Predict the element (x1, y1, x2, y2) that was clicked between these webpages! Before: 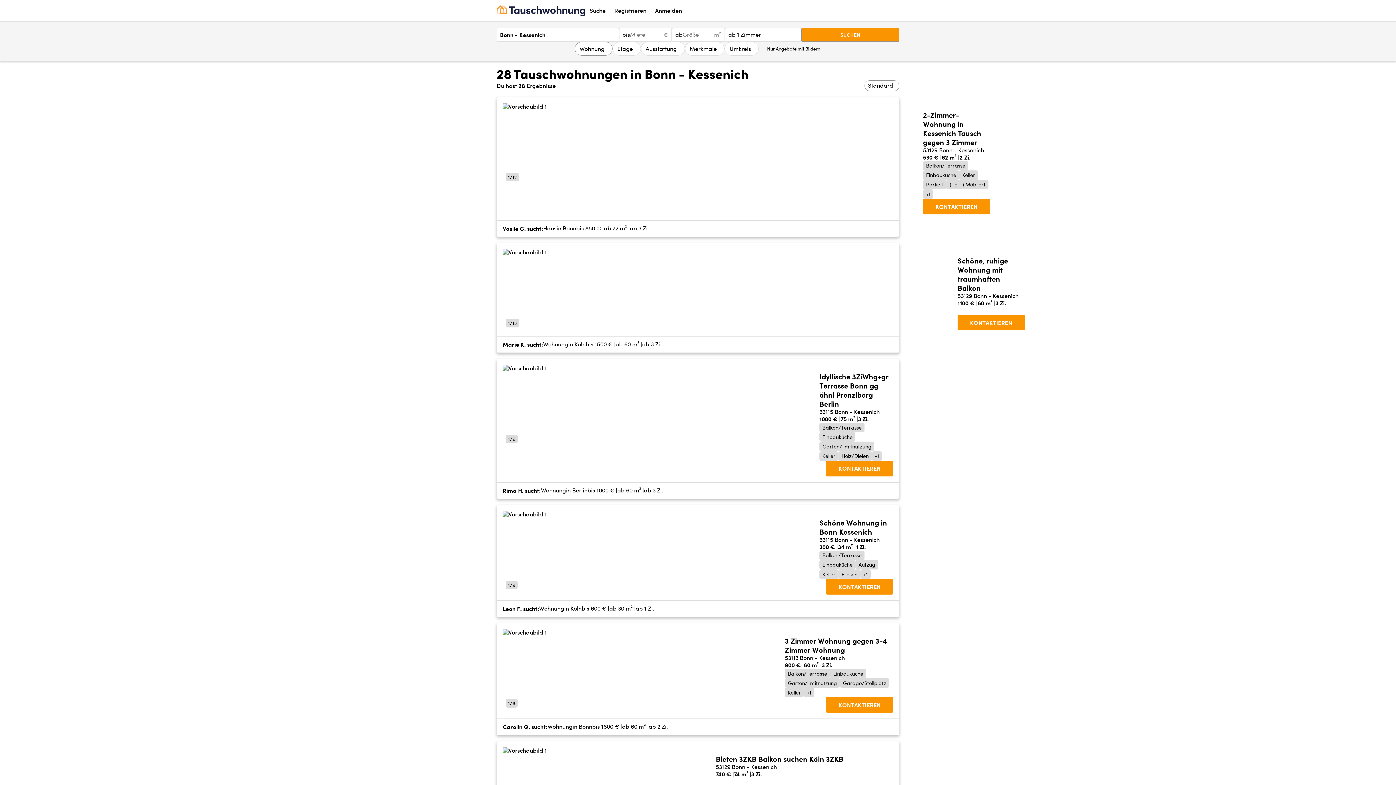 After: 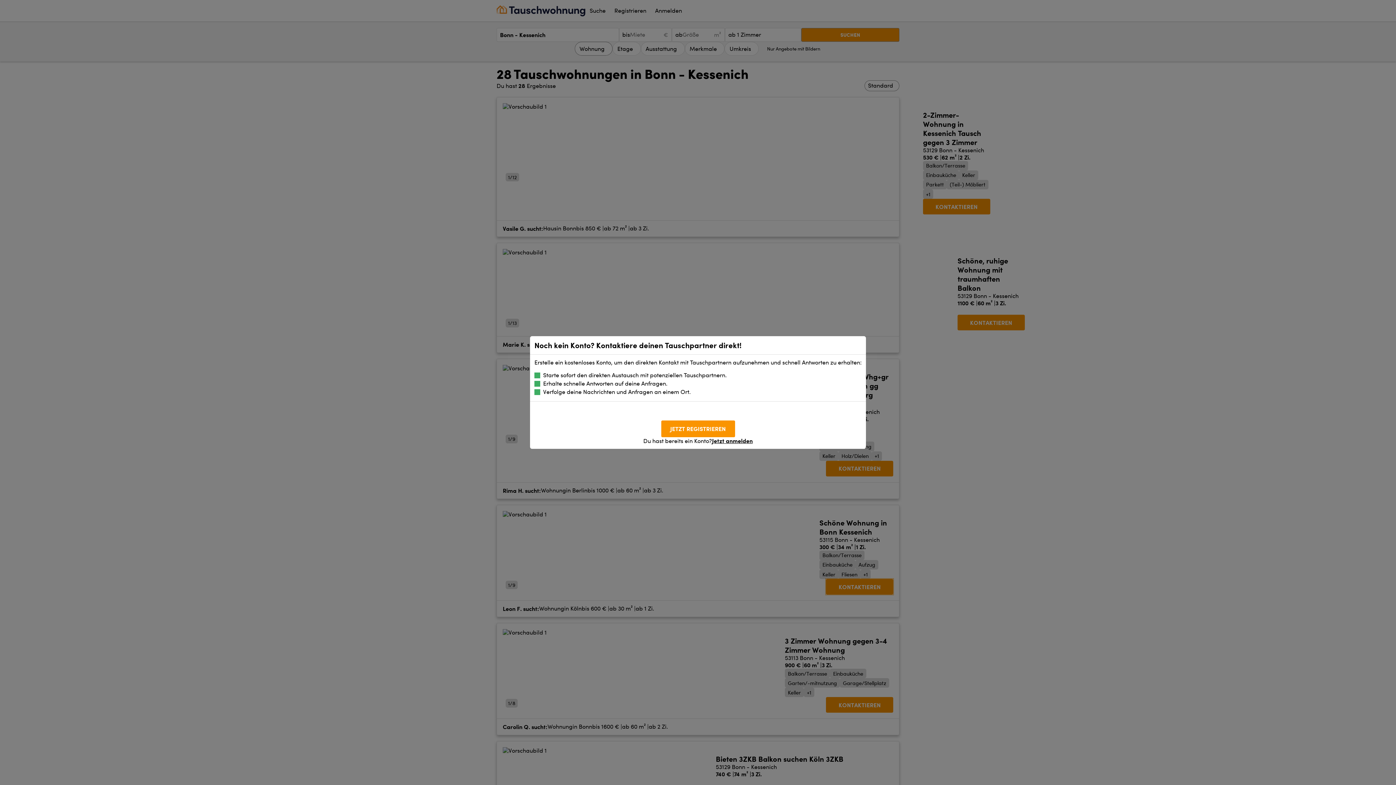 Action: label: KONTAKTIEREN bbox: (826, 537, 893, 553)